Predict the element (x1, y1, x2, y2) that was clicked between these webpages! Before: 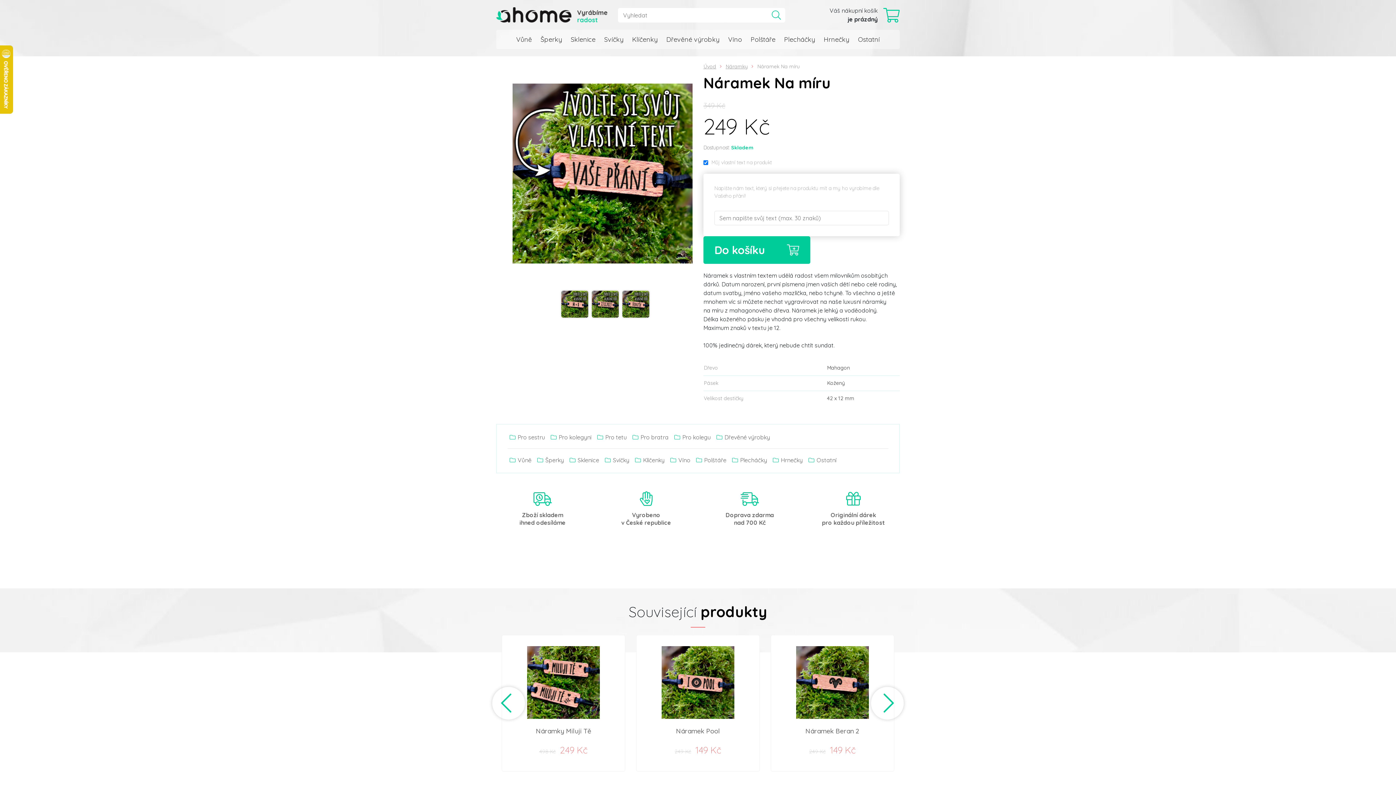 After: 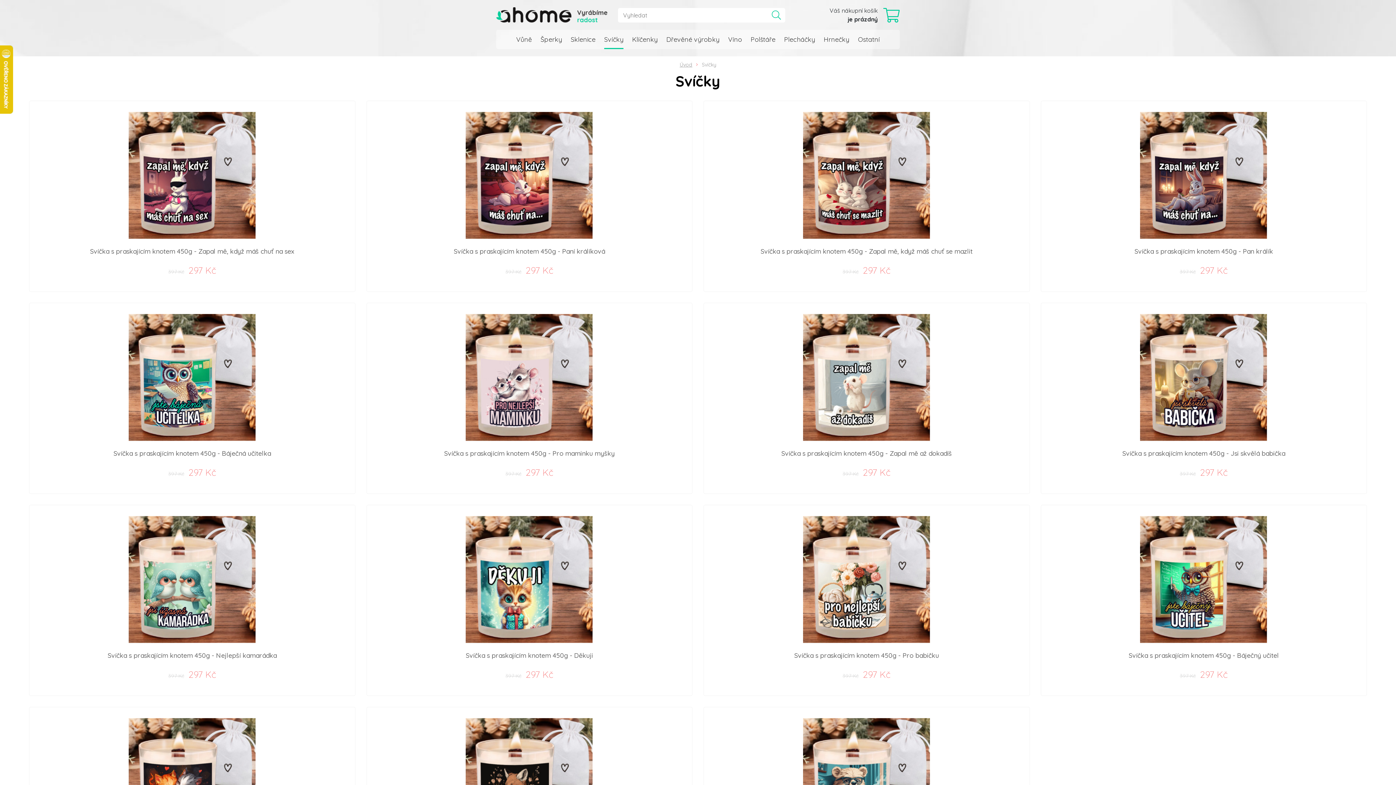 Action: bbox: (604, 34, 623, 48) label: Svíčky